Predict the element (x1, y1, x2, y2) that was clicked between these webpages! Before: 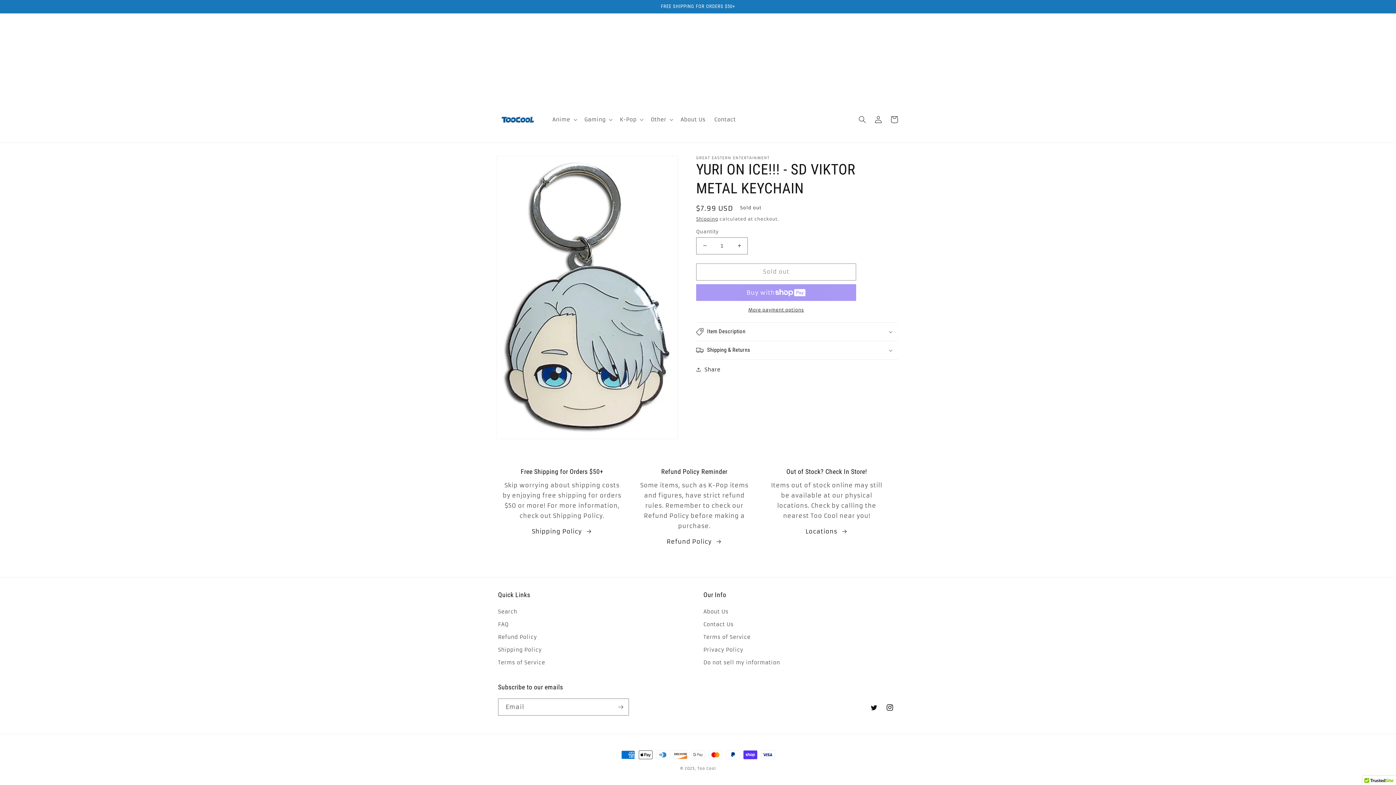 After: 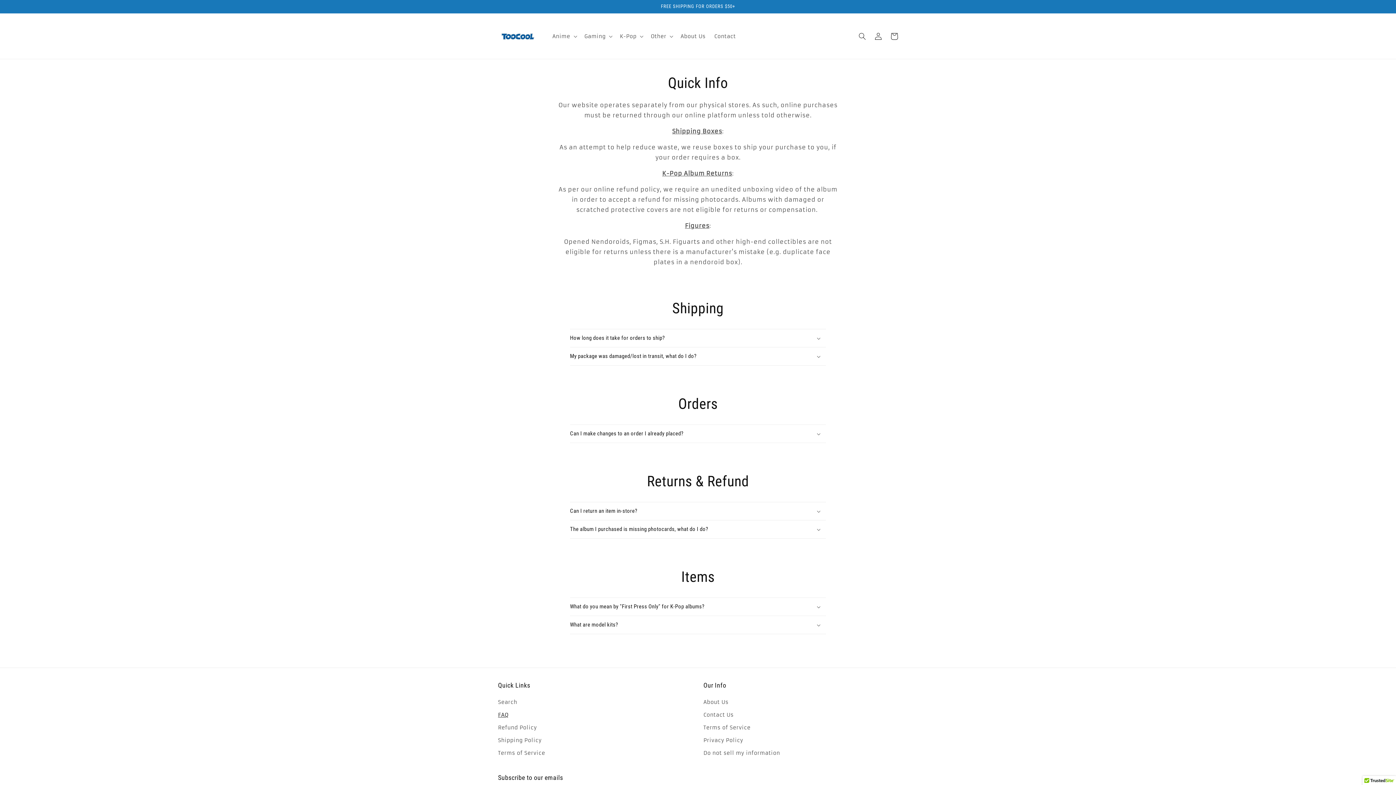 Action: label: FAQ bbox: (498, 618, 508, 631)